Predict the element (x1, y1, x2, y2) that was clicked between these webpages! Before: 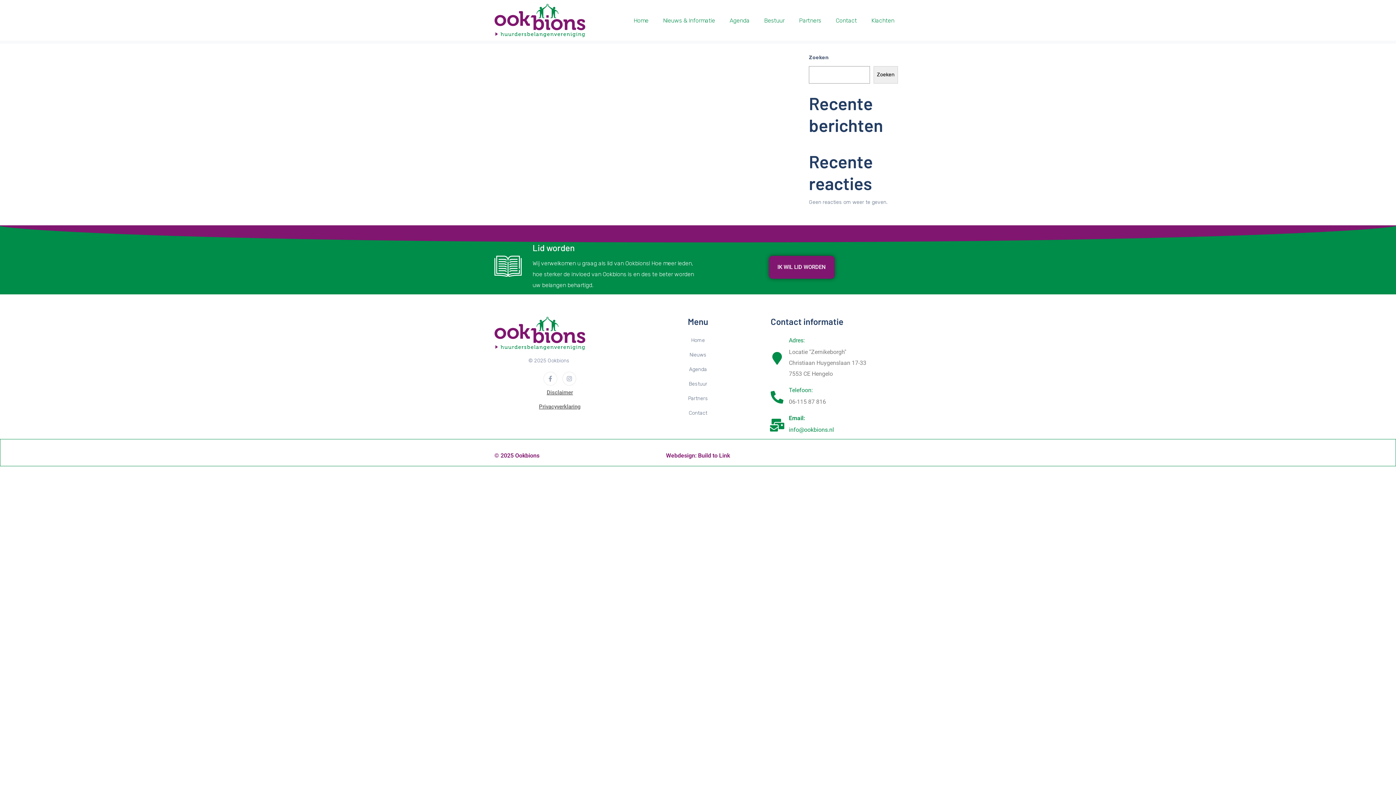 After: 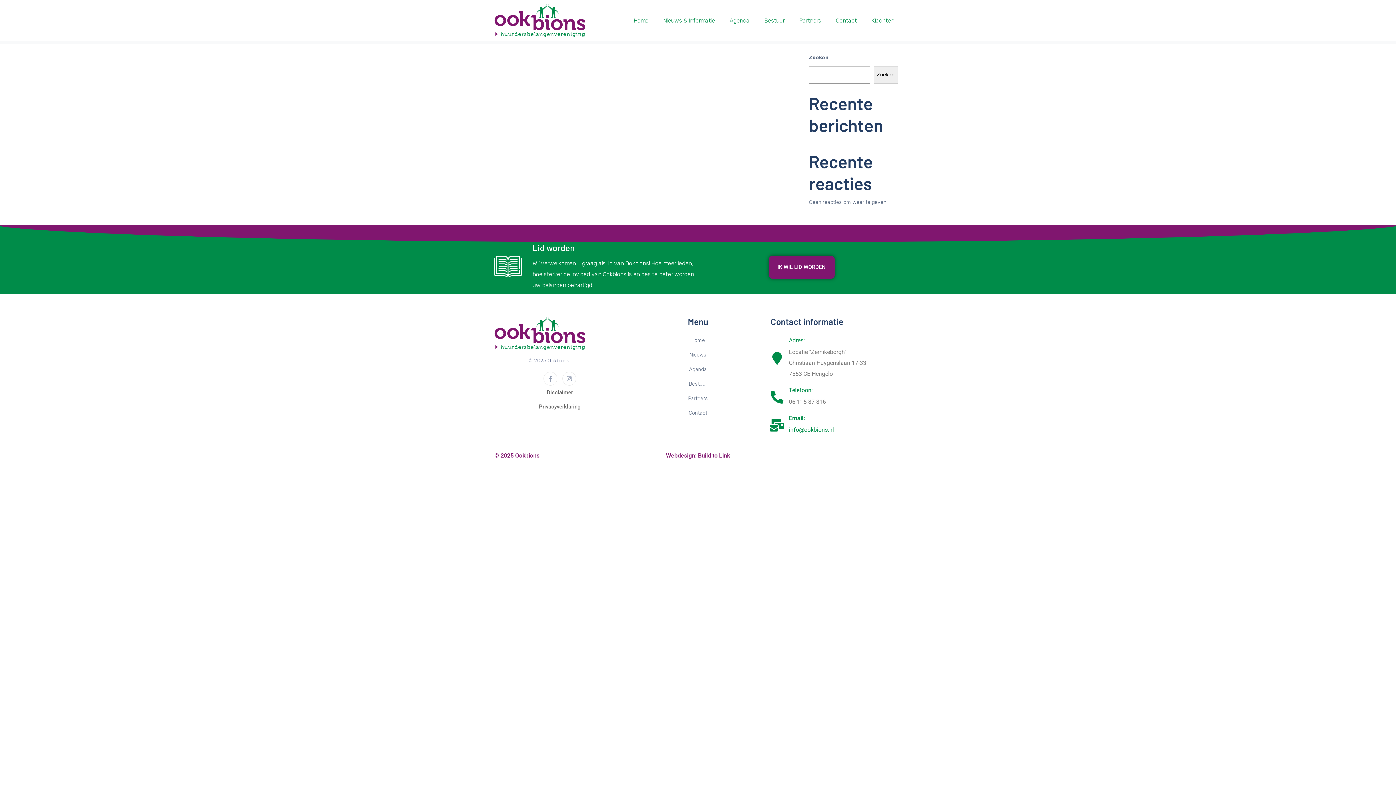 Action: label: Webdesign: Build to Link bbox: (666, 452, 730, 459)